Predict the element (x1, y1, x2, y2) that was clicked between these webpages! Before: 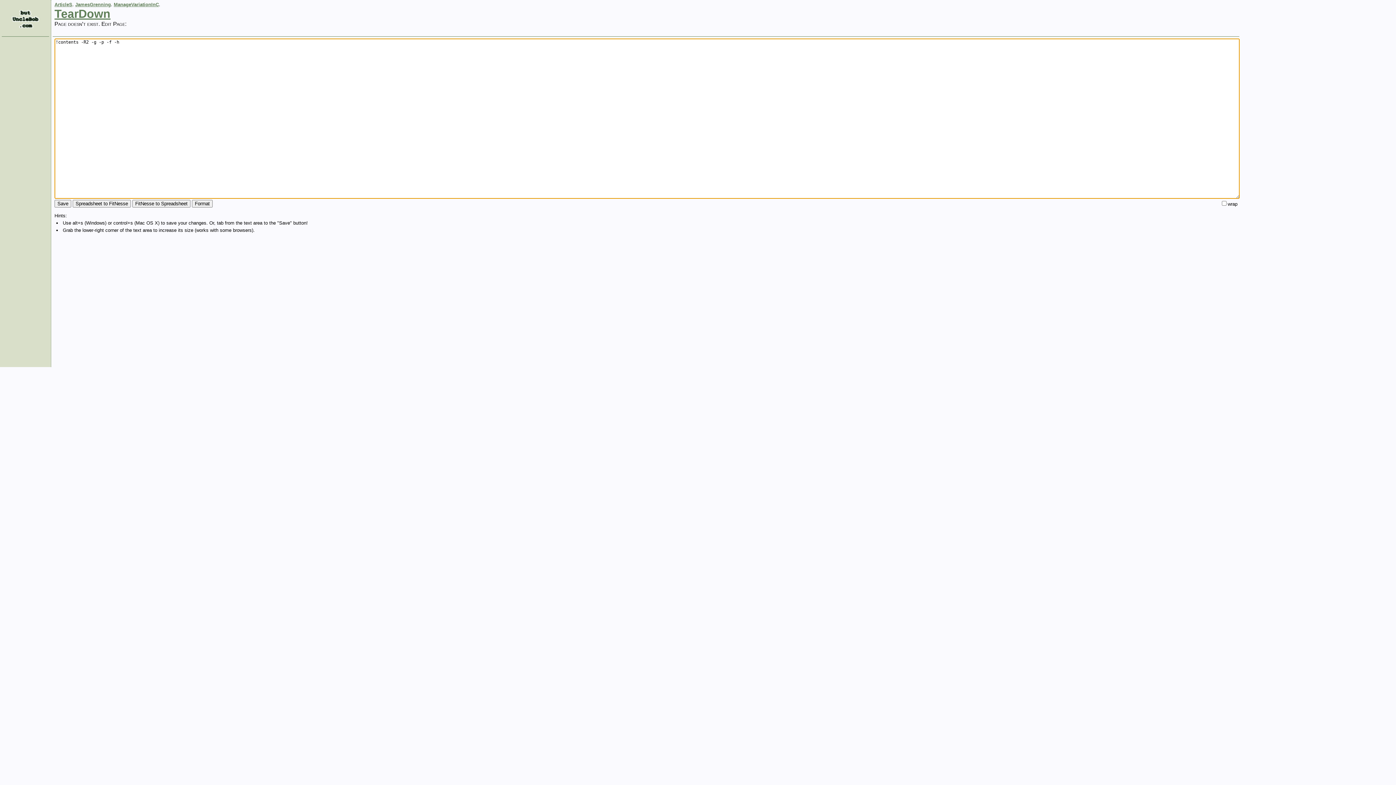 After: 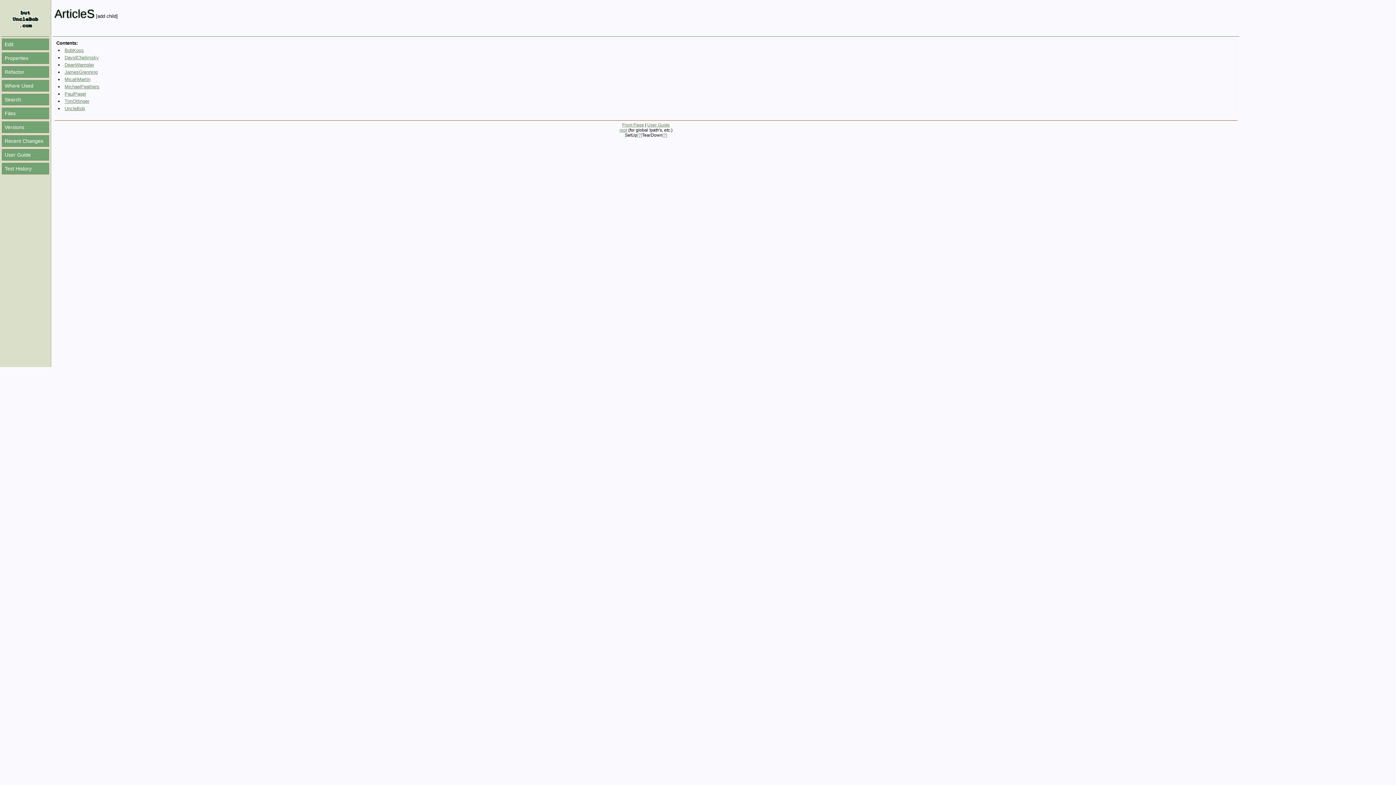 Action: bbox: (54, 1, 72, 7) label: ArticleS